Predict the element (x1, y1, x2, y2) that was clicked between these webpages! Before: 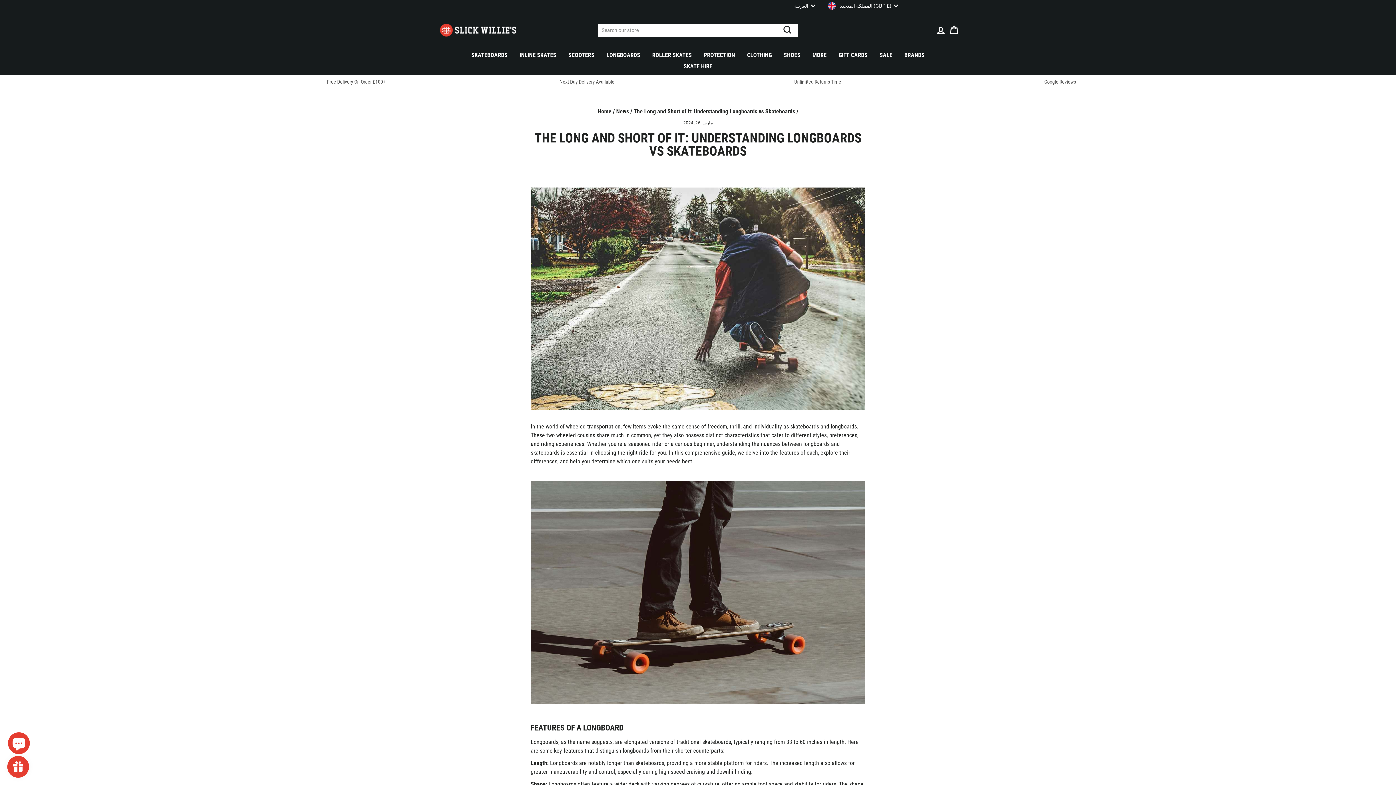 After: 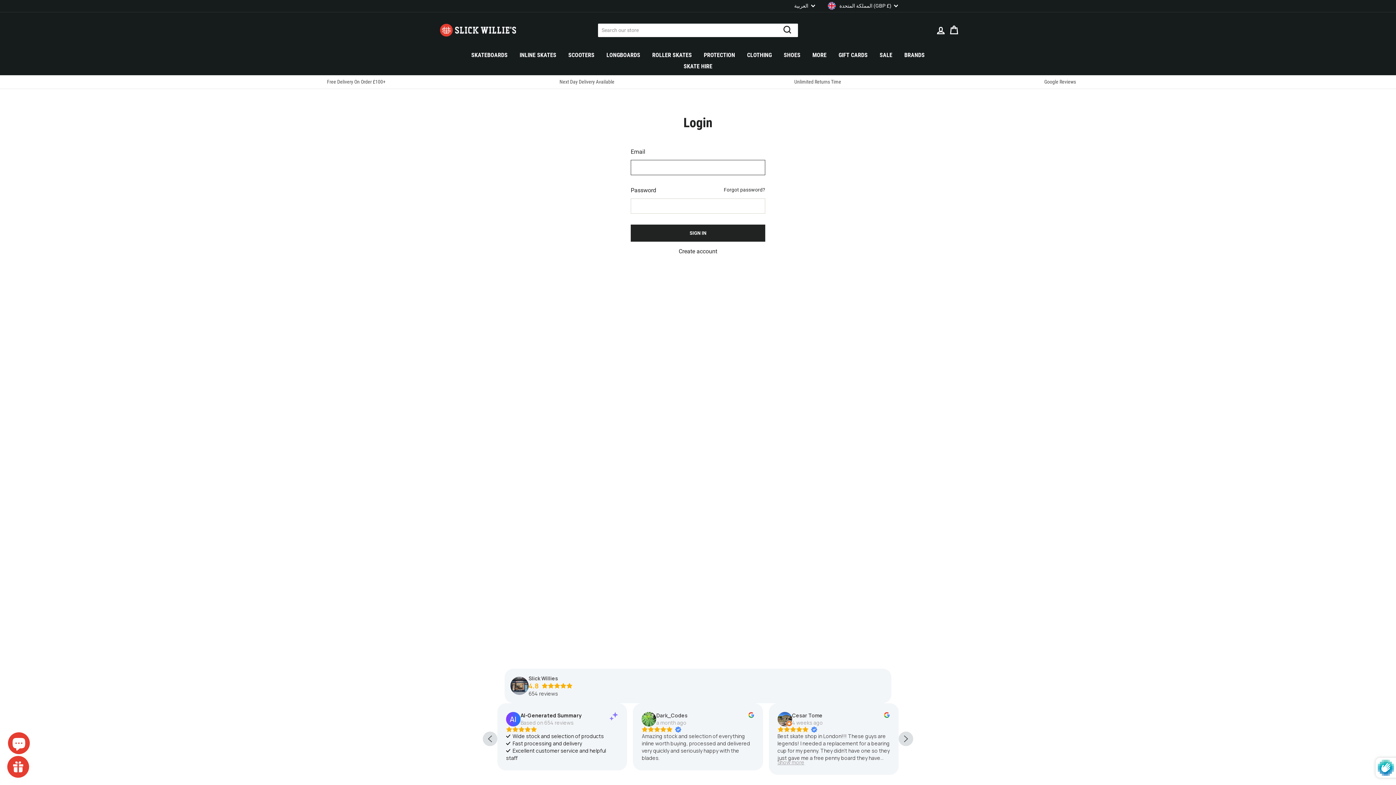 Action: bbox: (934, 22, 947, 38) label: LOG IN